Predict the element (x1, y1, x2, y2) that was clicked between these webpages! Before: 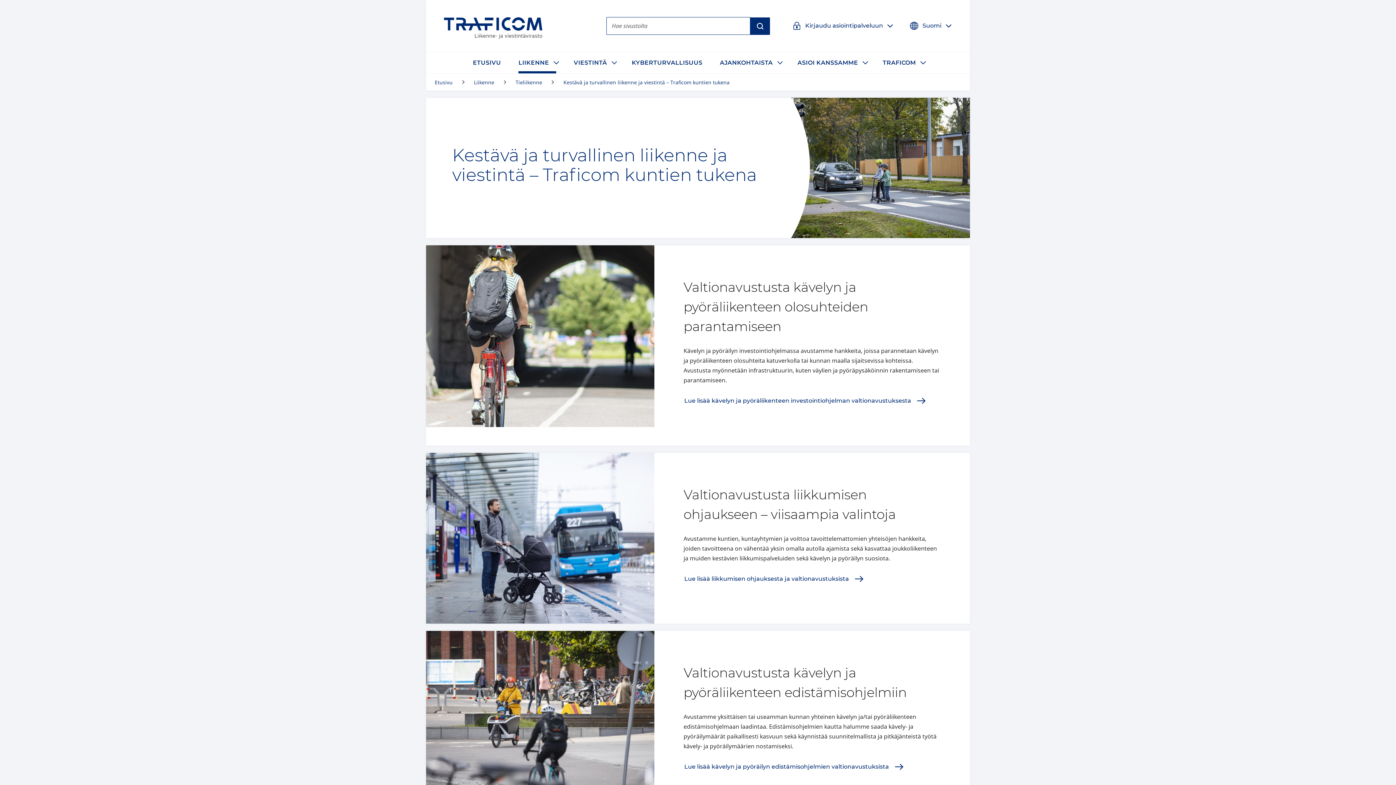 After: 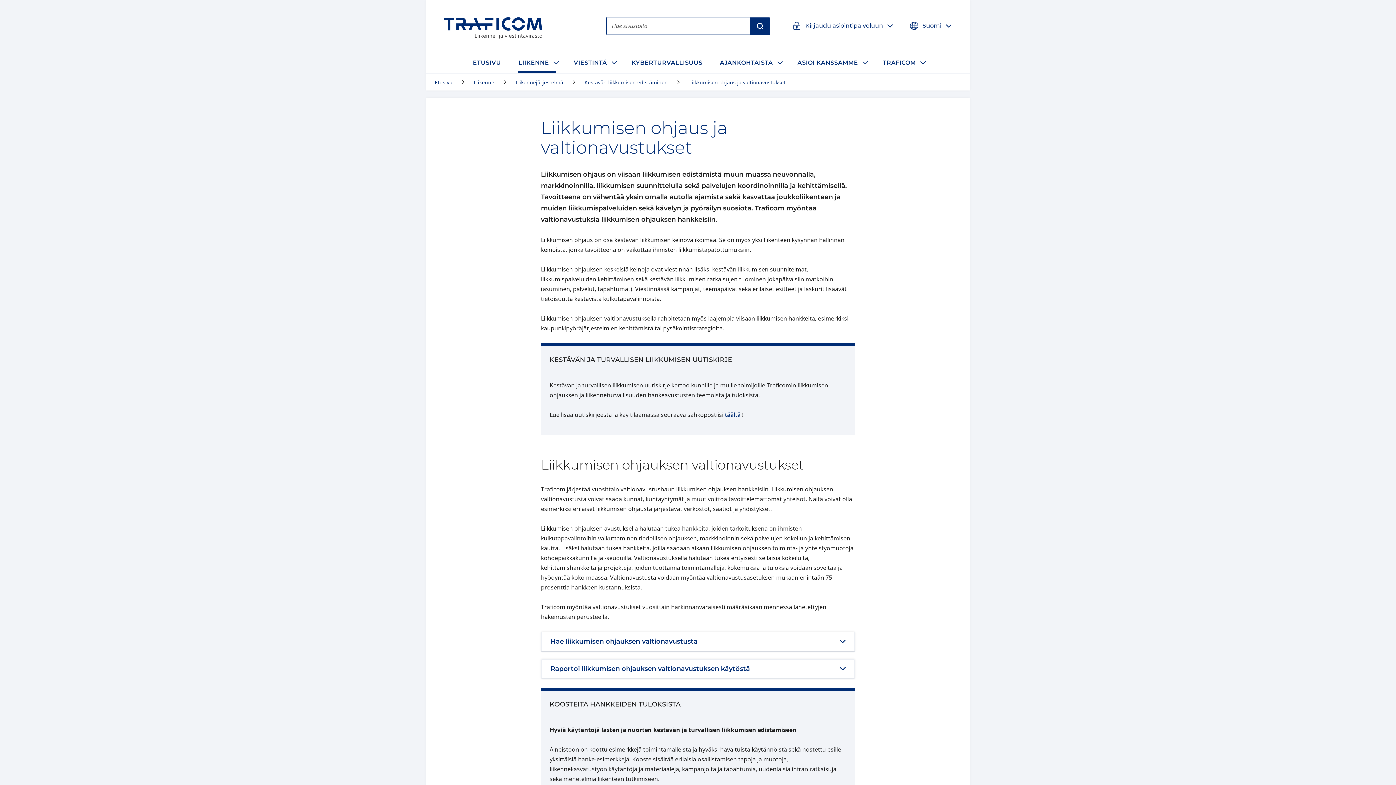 Action: label: Lue lisää liikkumisen ohjauksesta ja valtionavustuksista bbox: (683, 575, 861, 583)